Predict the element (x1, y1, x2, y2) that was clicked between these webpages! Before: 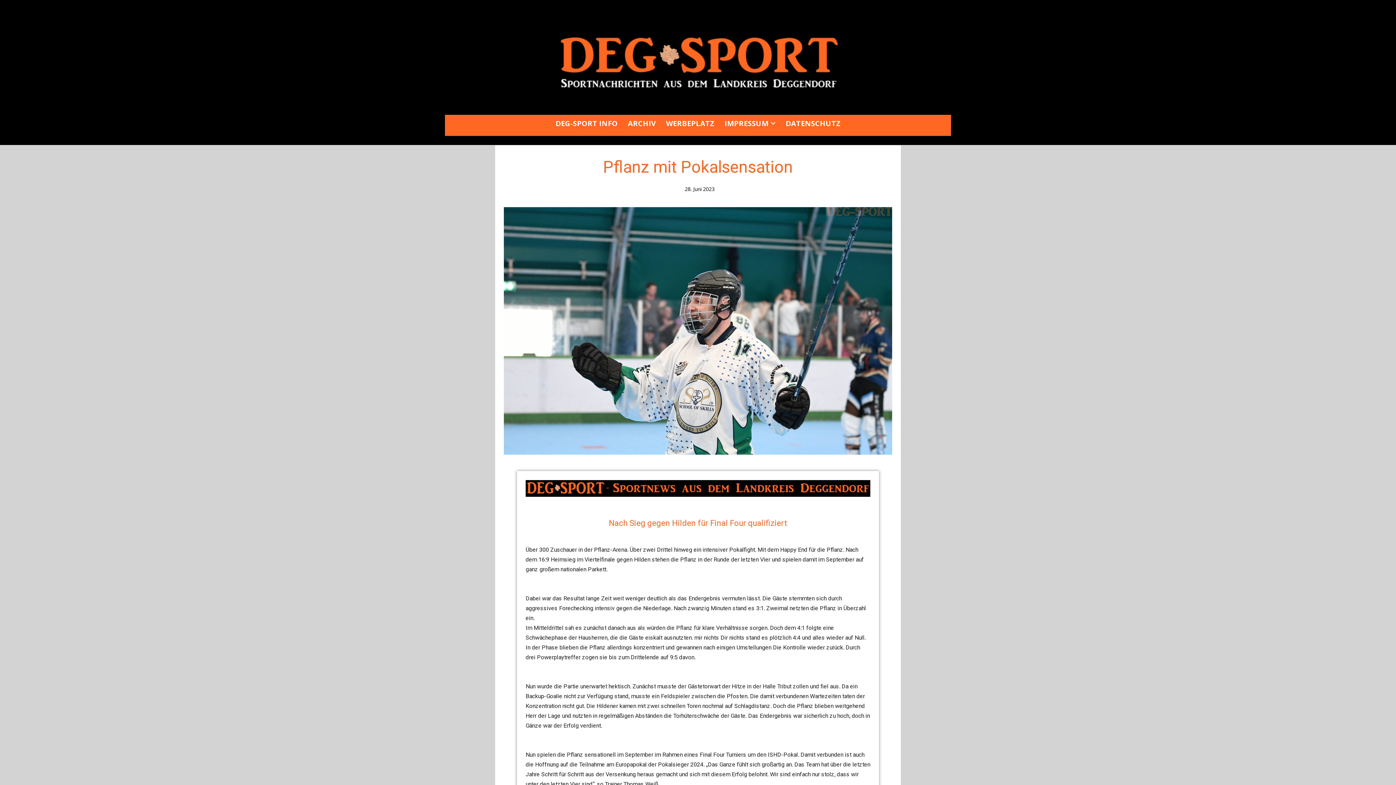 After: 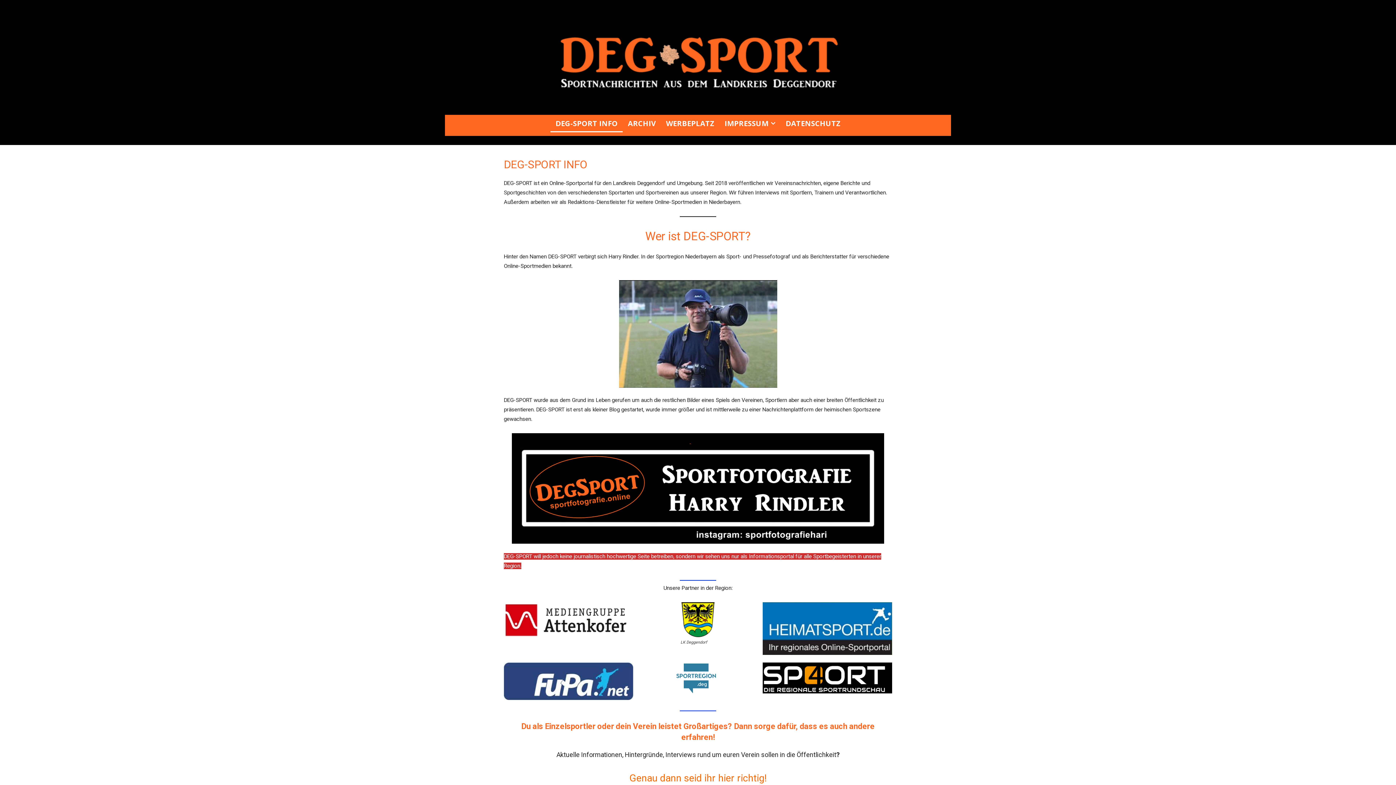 Action: label: DEG-SPORT INFO bbox: (550, 114, 622, 132)